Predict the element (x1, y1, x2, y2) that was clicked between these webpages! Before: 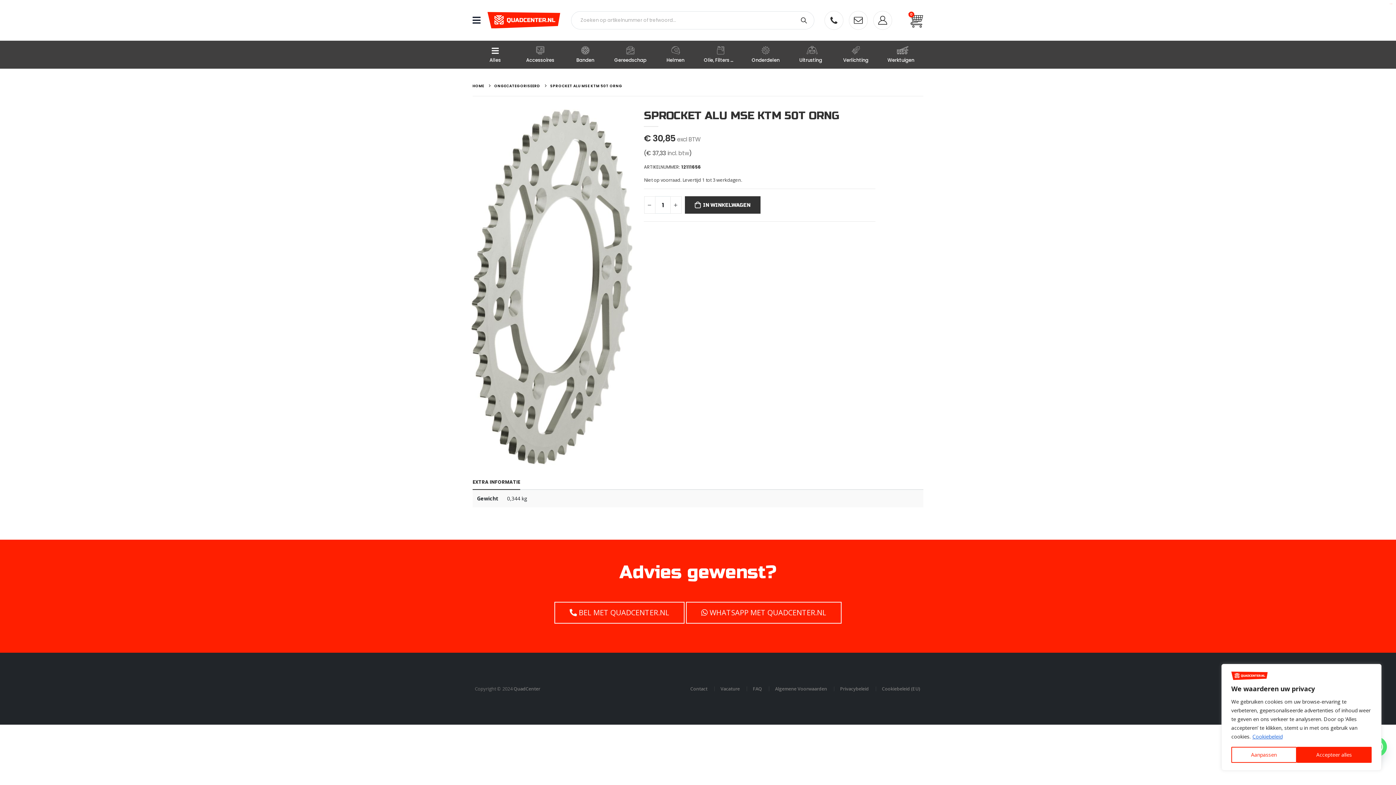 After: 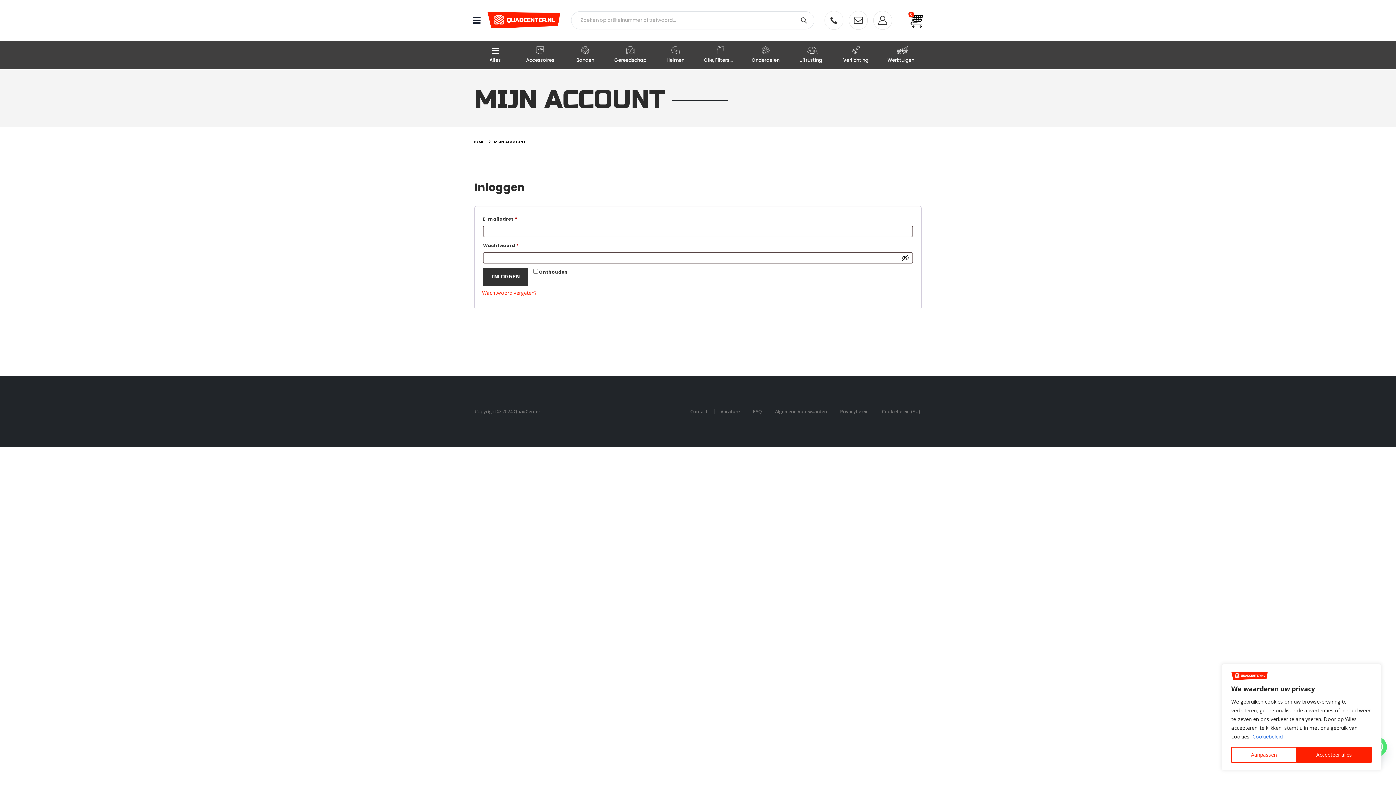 Action: bbox: (873, 10, 897, 29)